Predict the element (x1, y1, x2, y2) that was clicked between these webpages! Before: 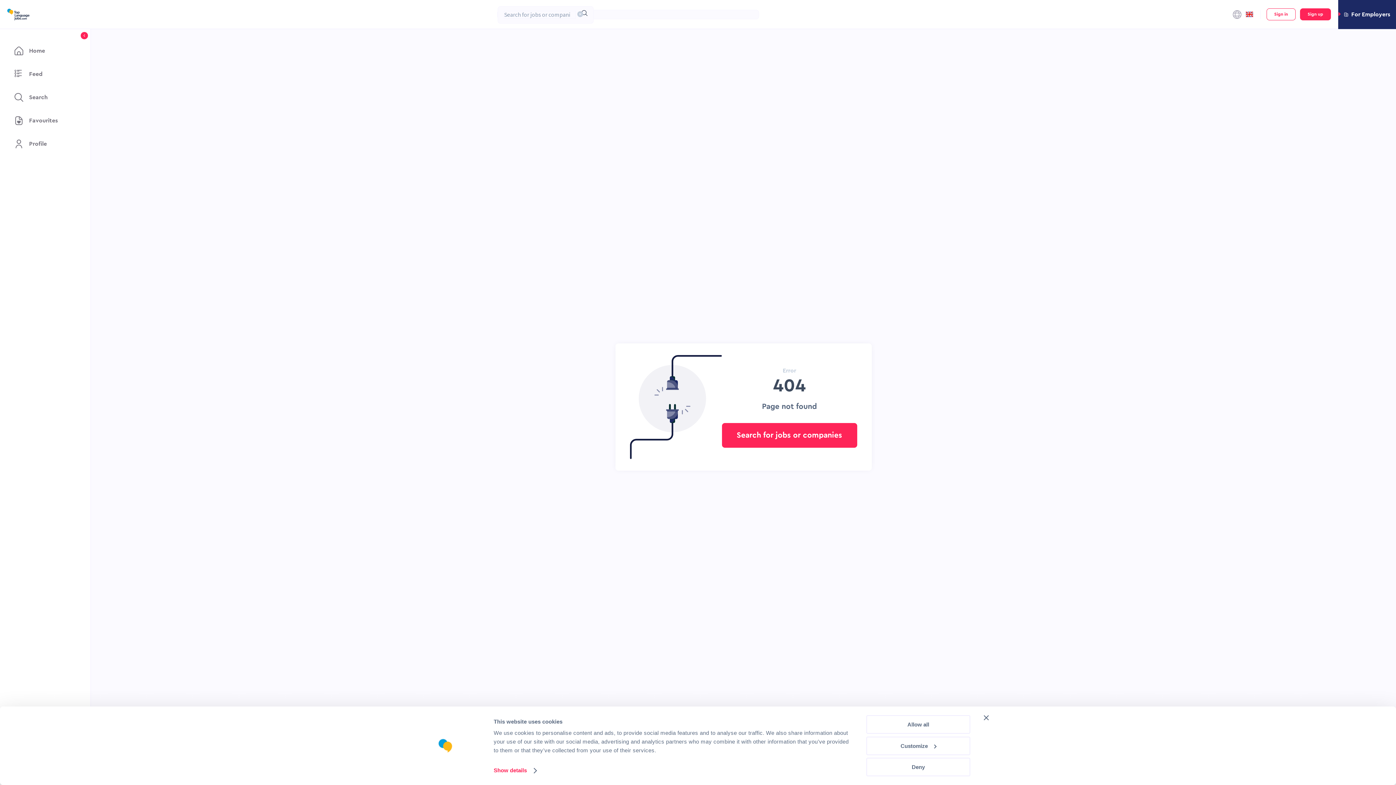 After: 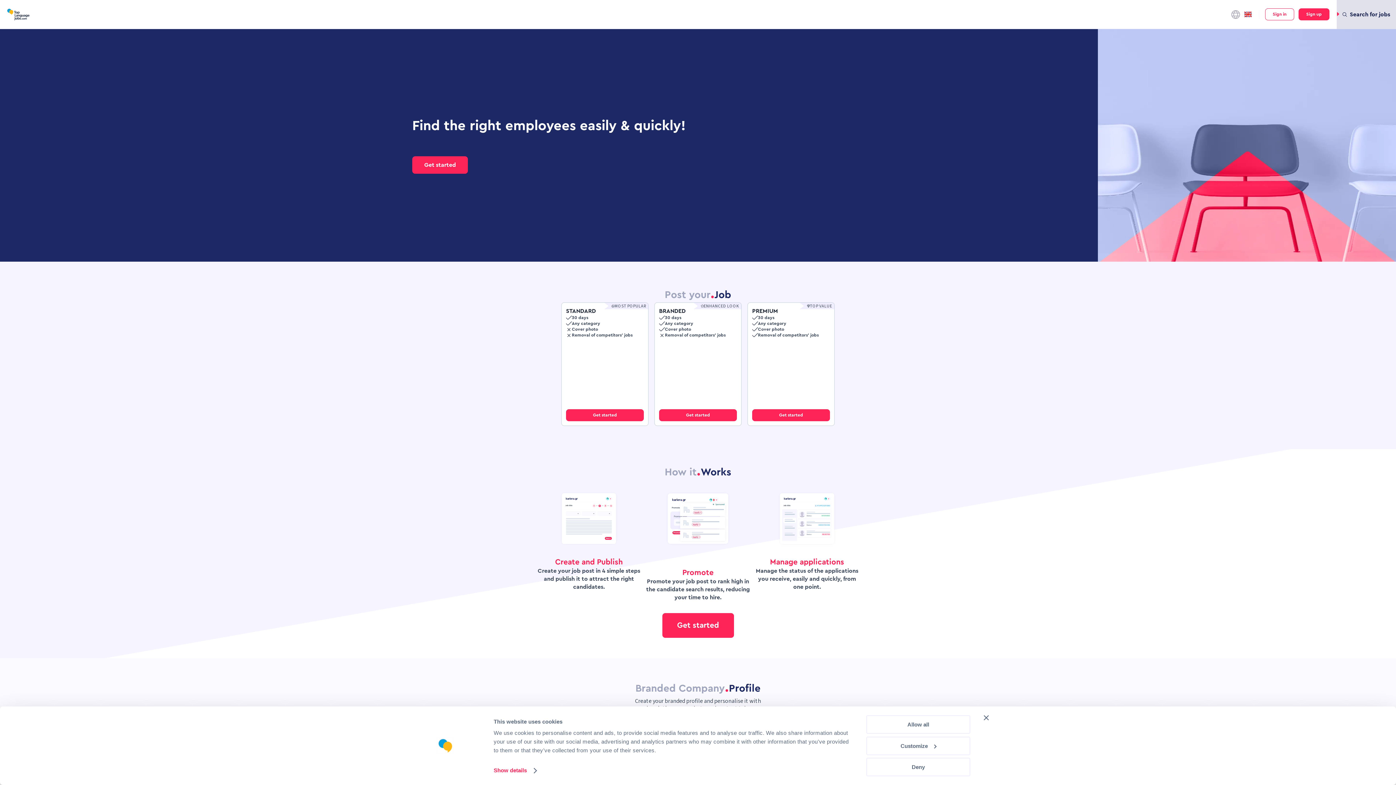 Action: label: For Employers bbox: (1338, 0, 1396, 29)